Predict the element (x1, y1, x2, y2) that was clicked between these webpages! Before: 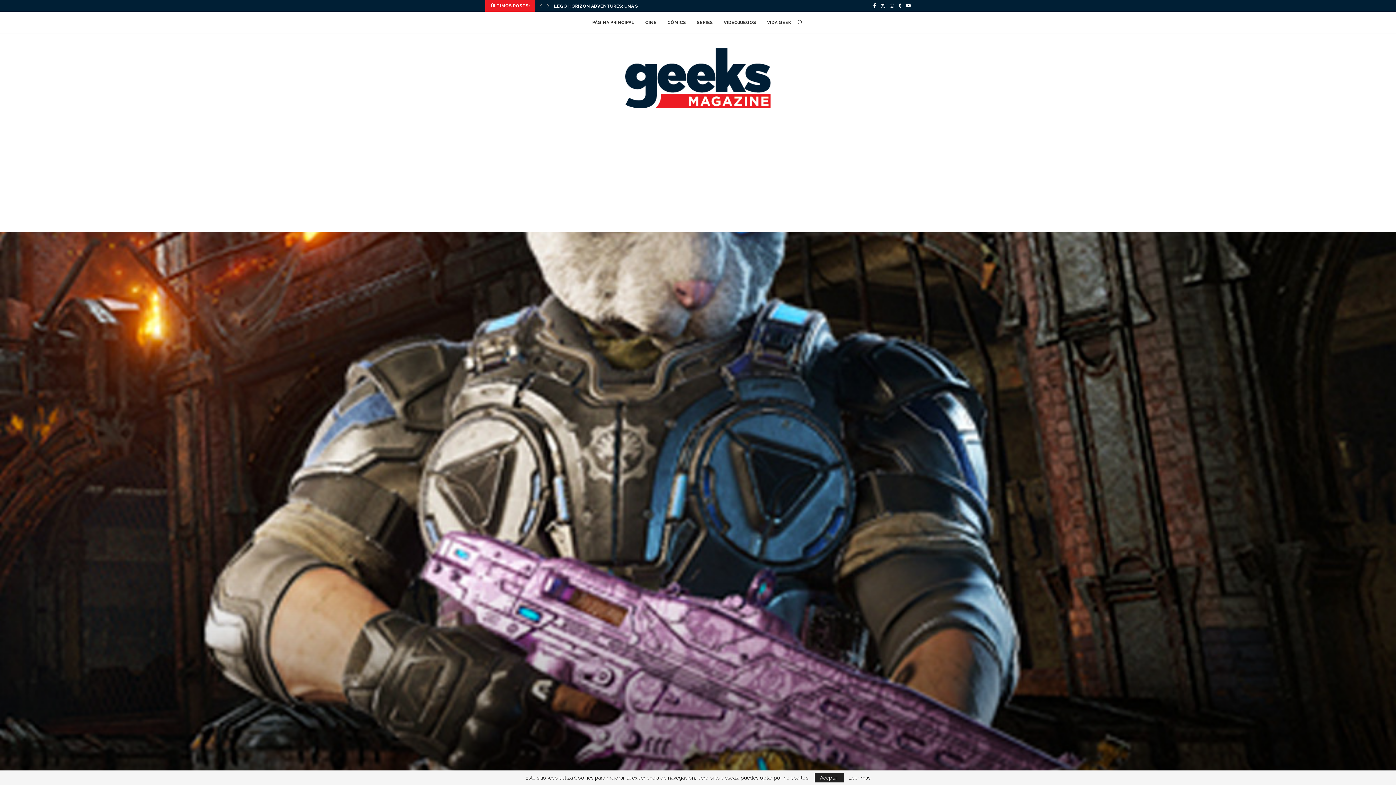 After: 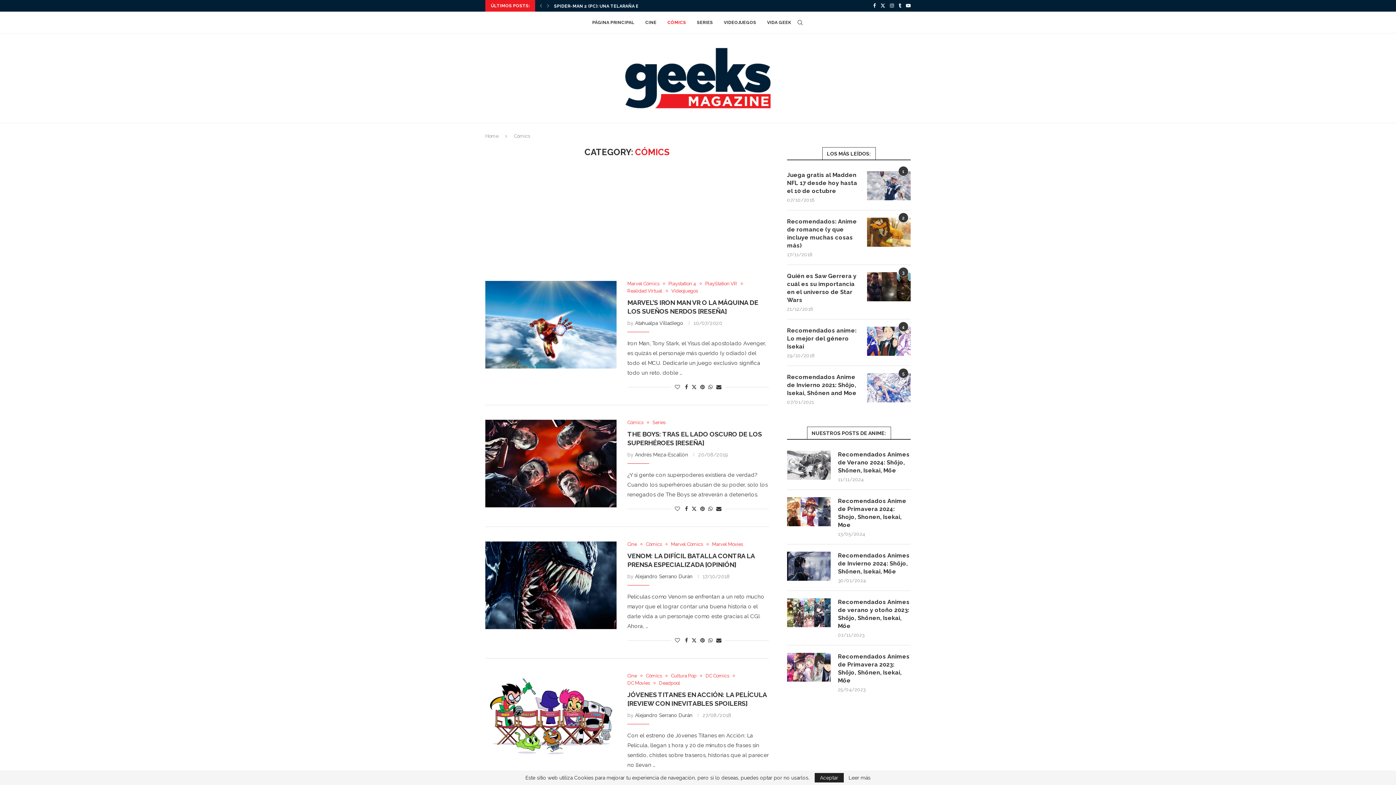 Action: label: CÓMICS bbox: (667, 12, 686, 33)